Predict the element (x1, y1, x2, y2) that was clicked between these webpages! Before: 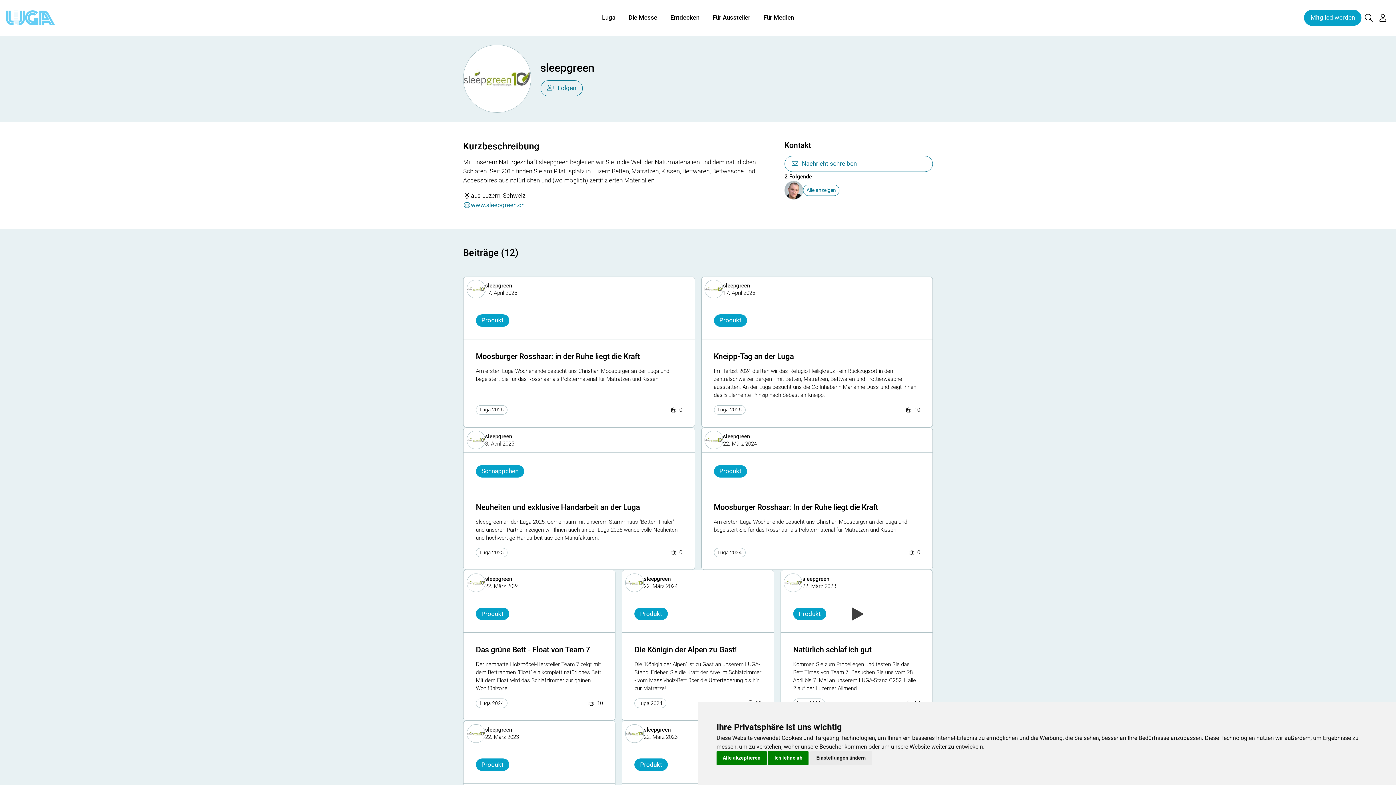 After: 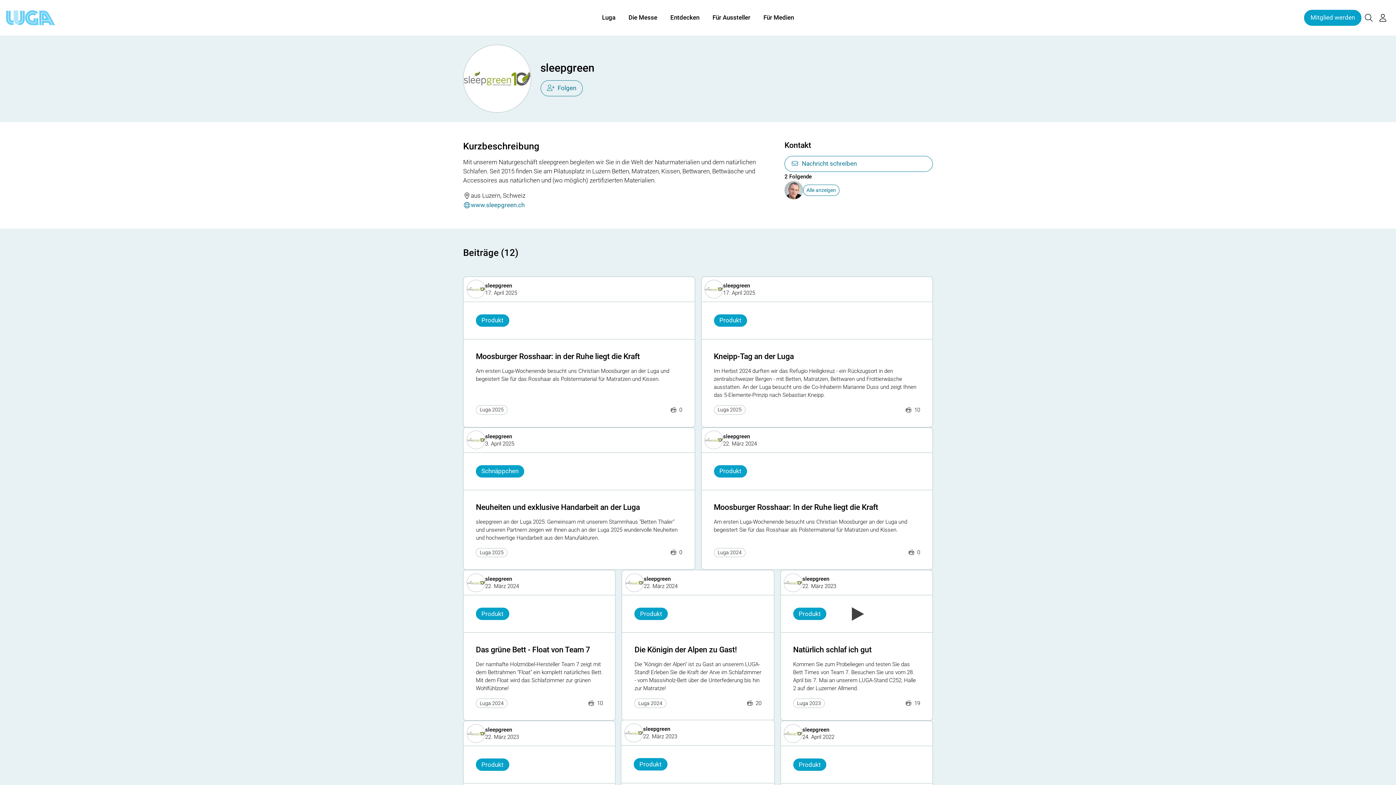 Action: bbox: (716, 751, 766, 765) label: Alle akzeptieren